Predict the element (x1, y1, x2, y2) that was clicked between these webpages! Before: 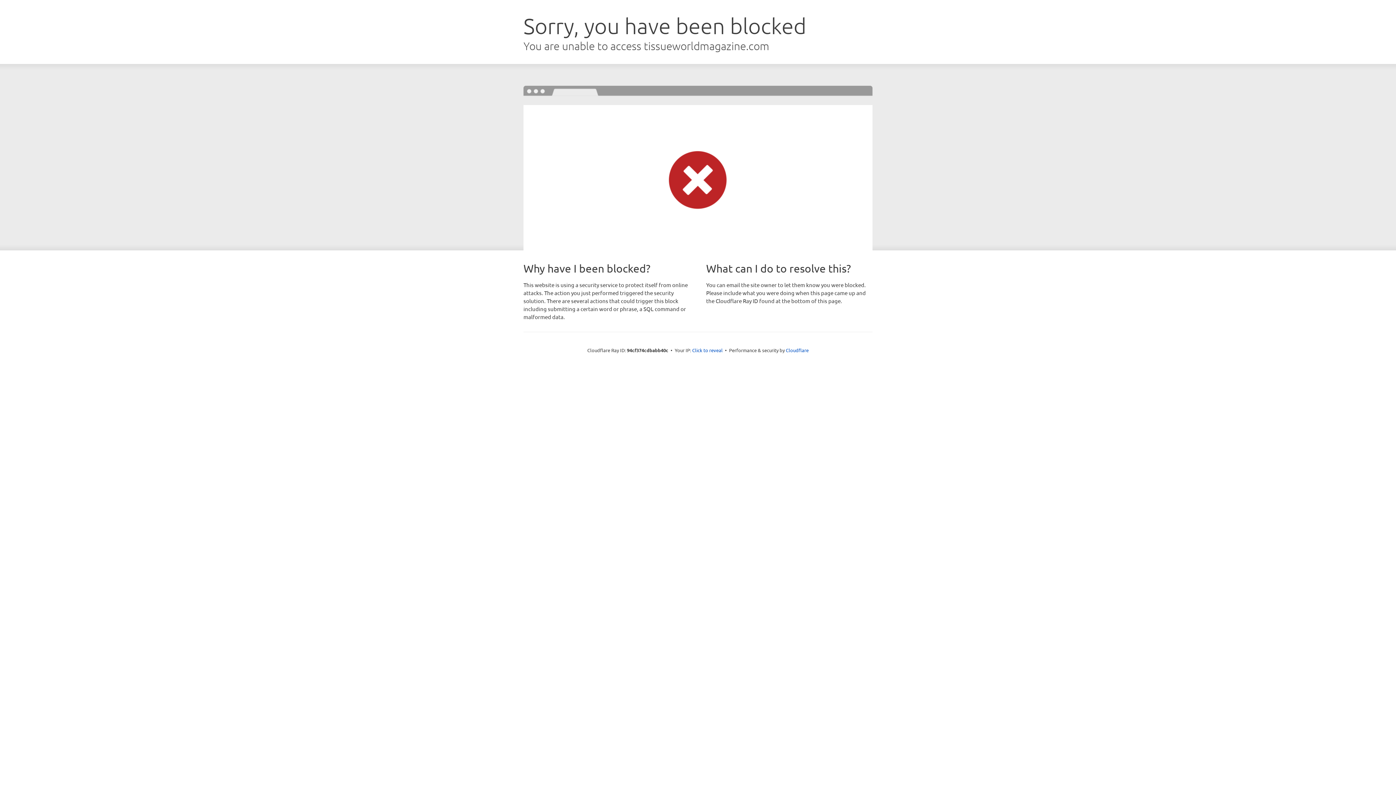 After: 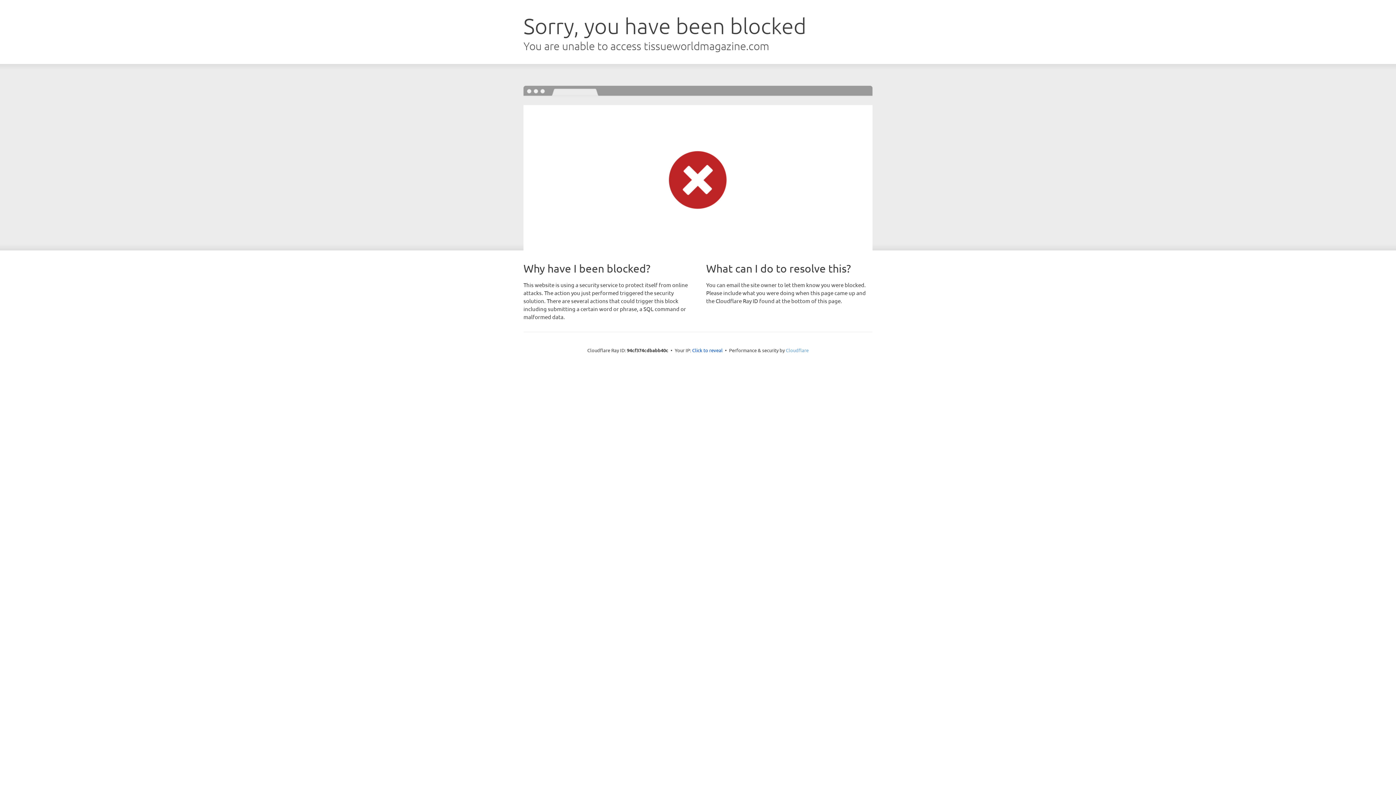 Action: label: Cloudflare bbox: (786, 347, 808, 353)